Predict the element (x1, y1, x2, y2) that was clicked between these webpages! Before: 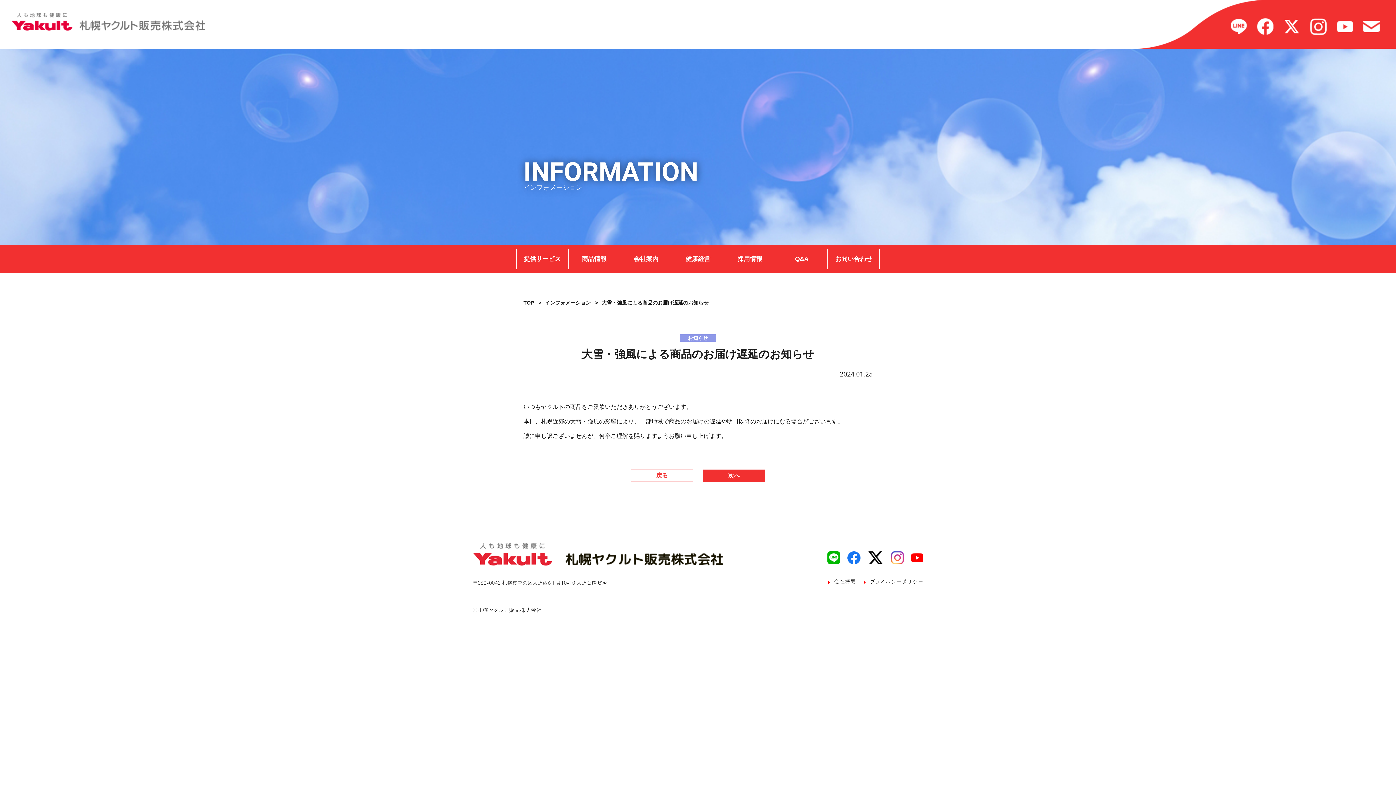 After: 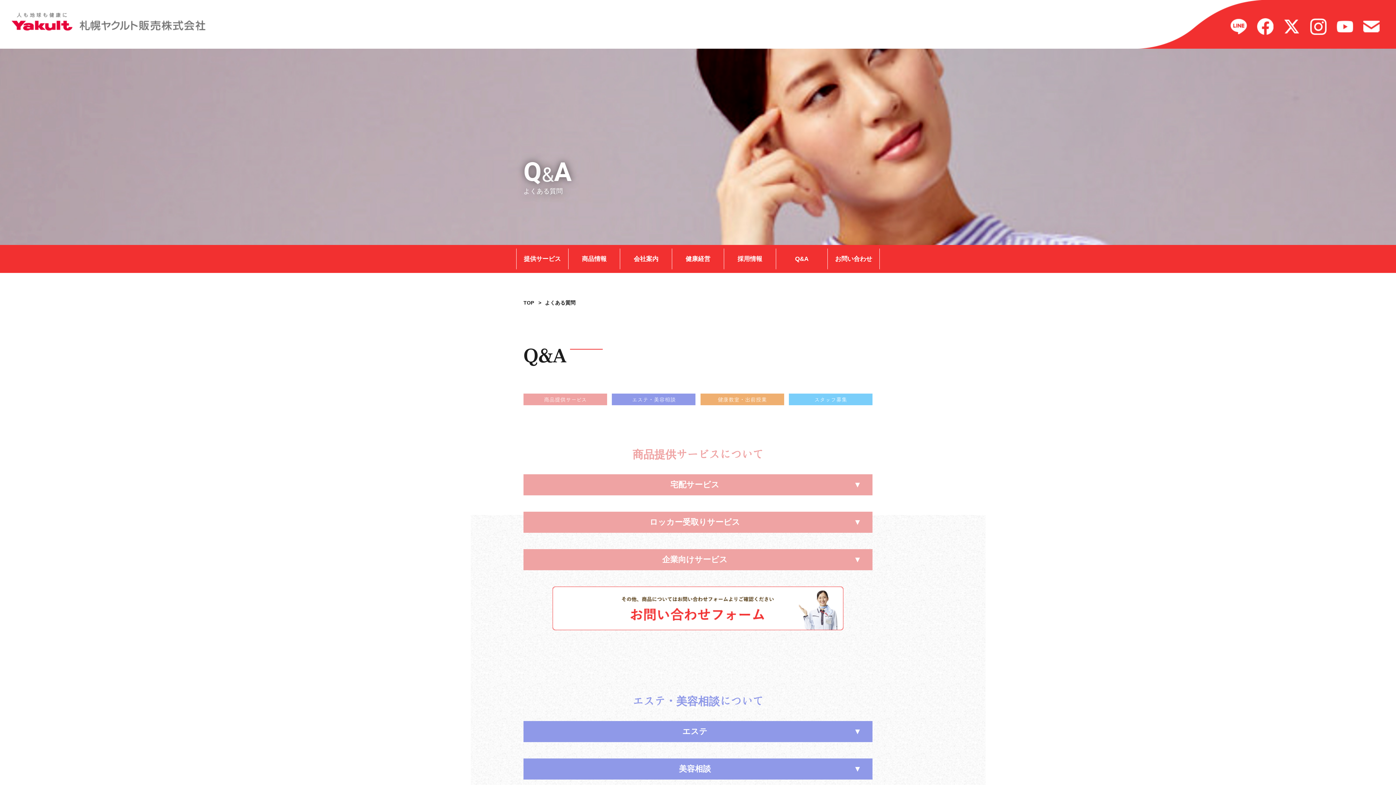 Action: bbox: (776, 248, 828, 269) label: Q&A